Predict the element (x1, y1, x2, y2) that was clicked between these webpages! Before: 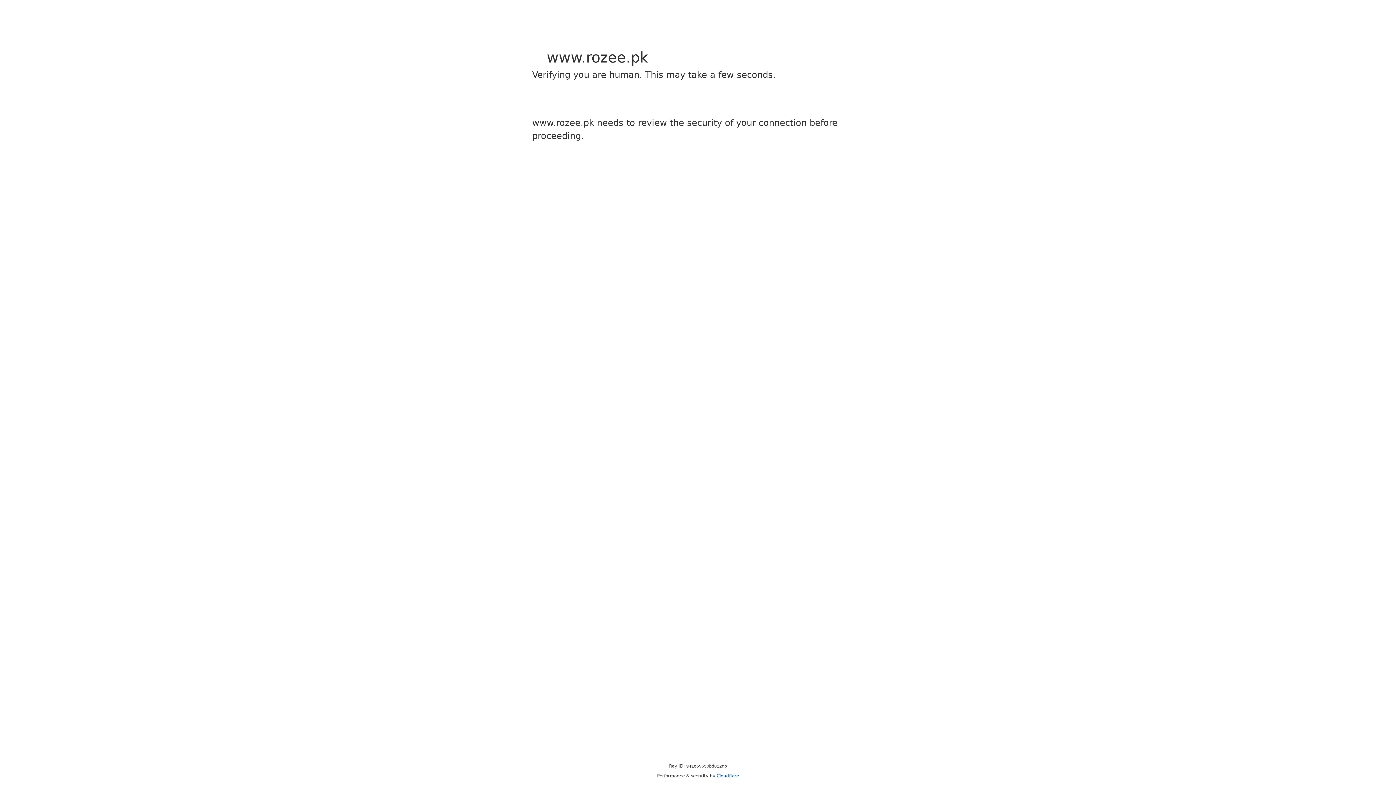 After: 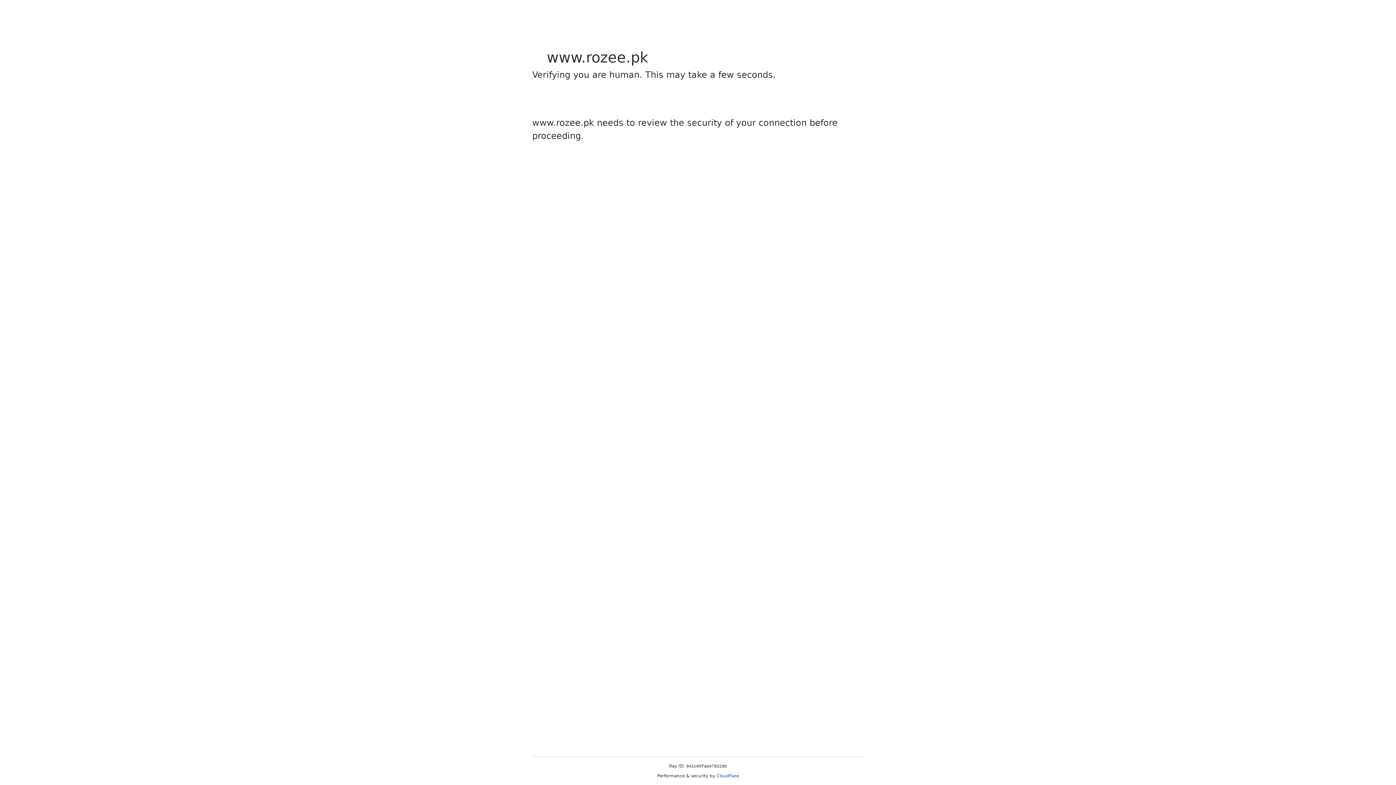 Action: label: Cloudflare bbox: (716, 773, 739, 778)